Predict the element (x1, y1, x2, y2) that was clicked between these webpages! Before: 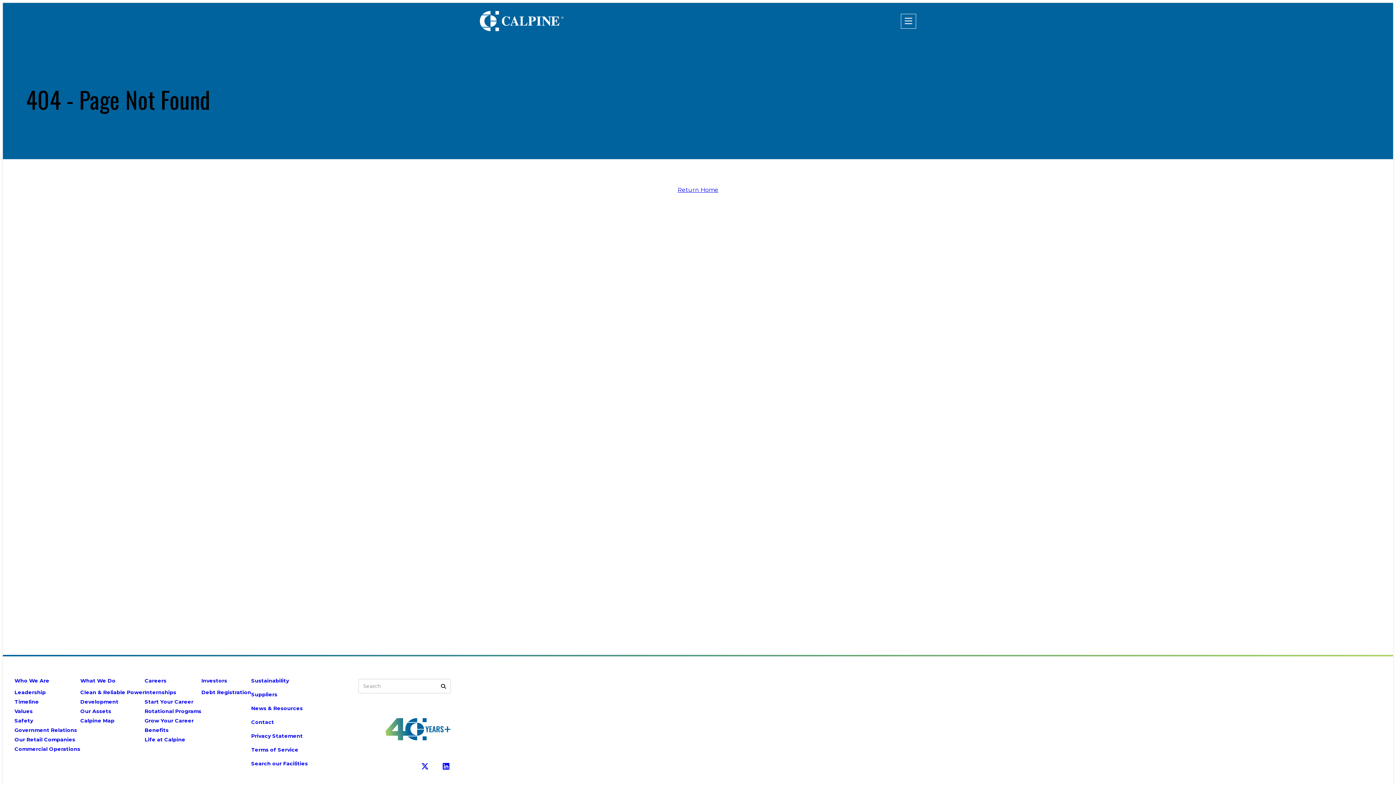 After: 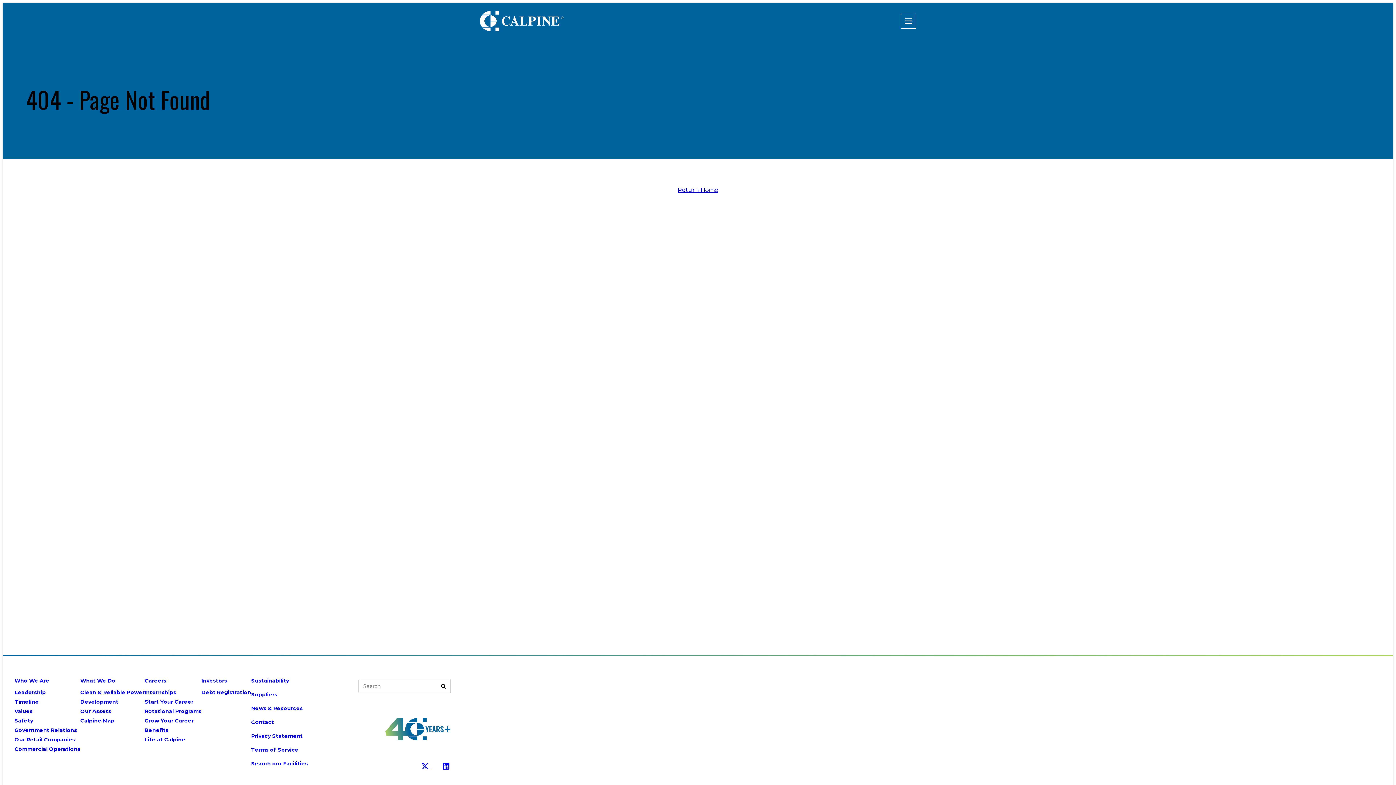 Action: label:   bbox: (415, 758, 436, 775)